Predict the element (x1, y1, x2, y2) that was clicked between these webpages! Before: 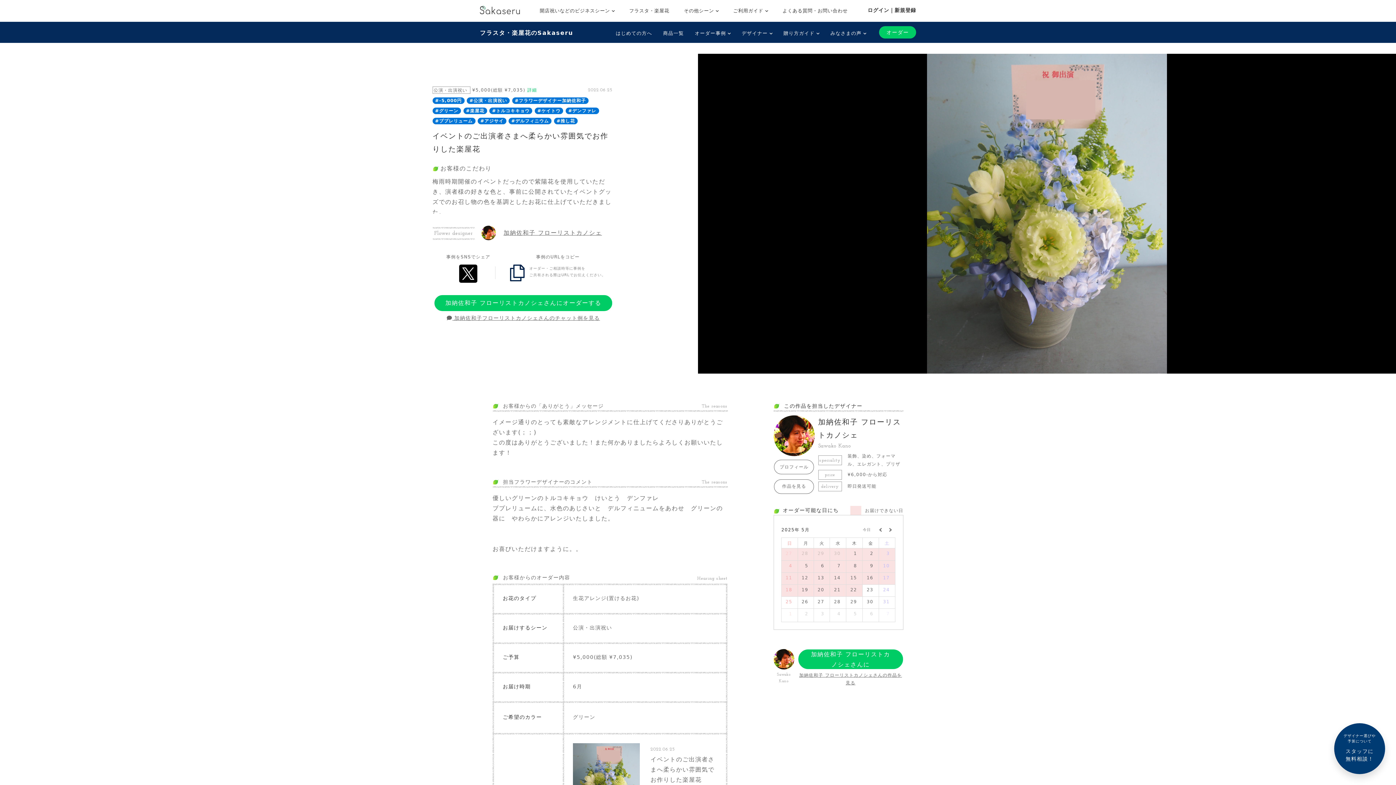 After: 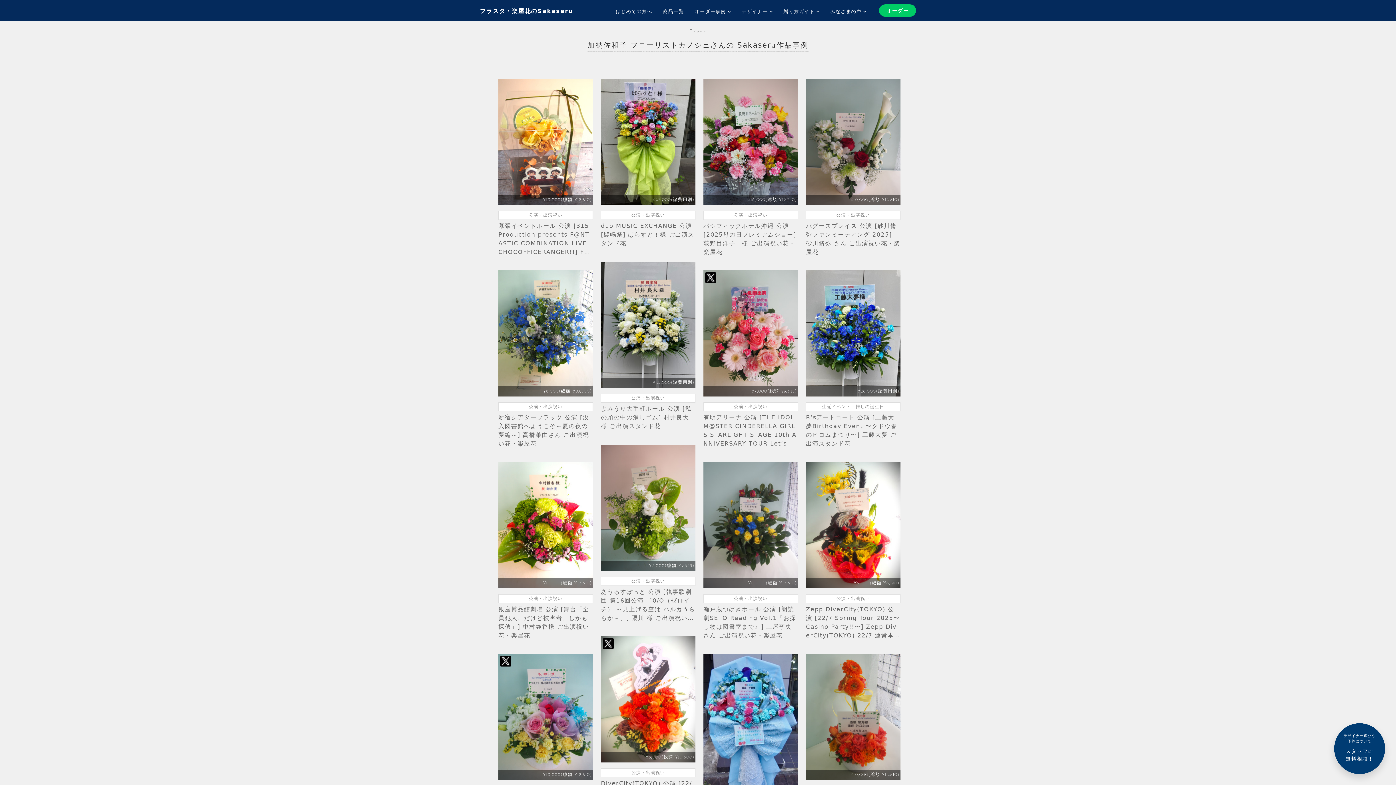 Action: bbox: (774, 479, 814, 494) label: 作品を見る